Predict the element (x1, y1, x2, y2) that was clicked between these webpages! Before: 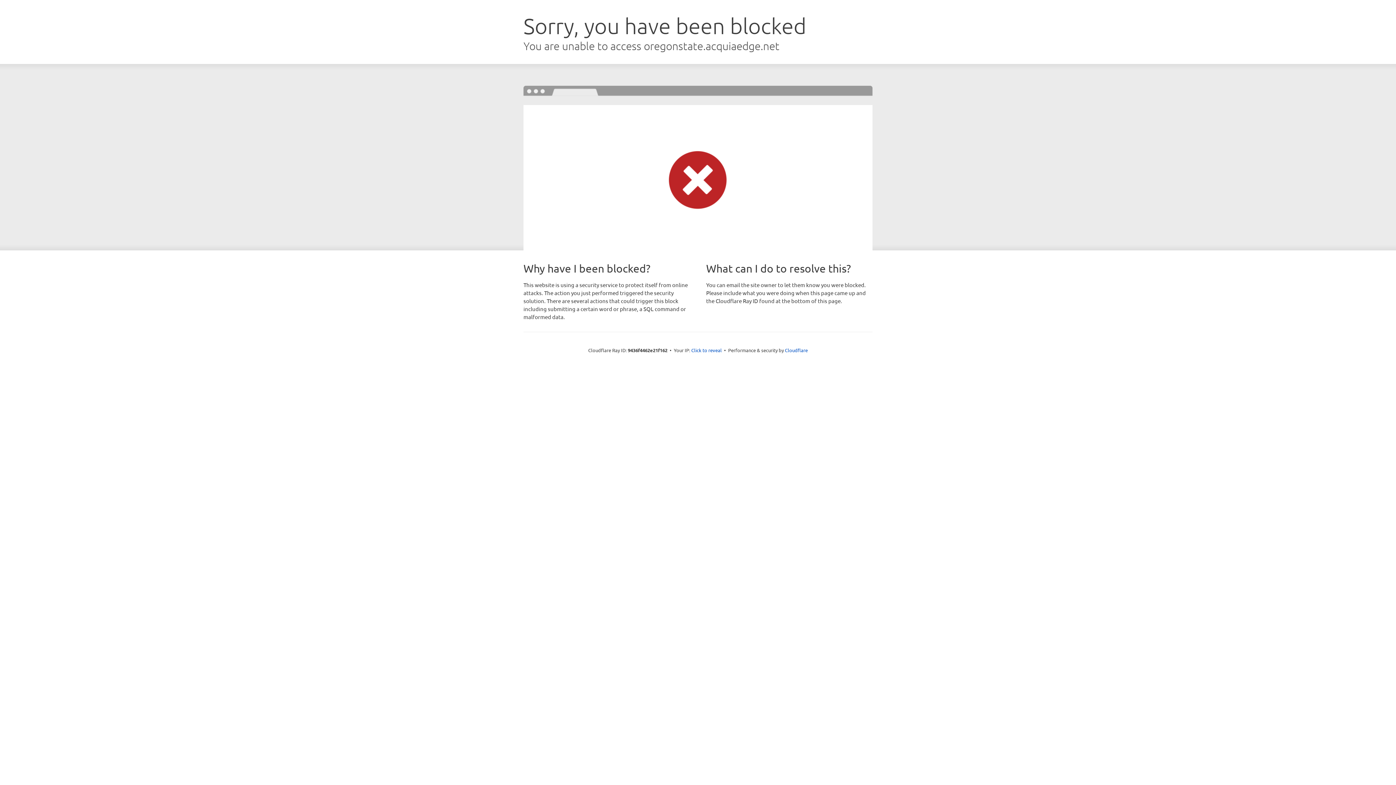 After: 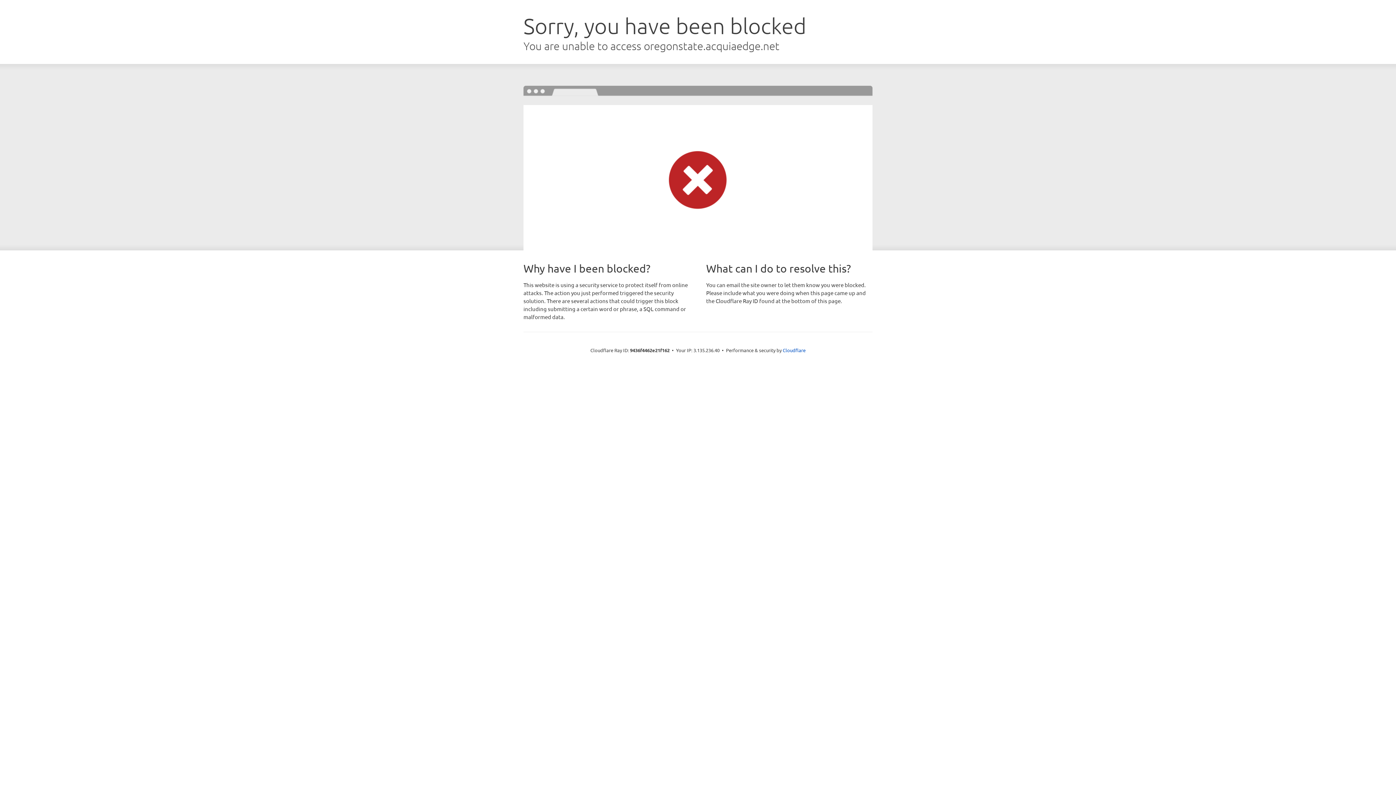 Action: label: Click to reveal bbox: (691, 346, 722, 353)